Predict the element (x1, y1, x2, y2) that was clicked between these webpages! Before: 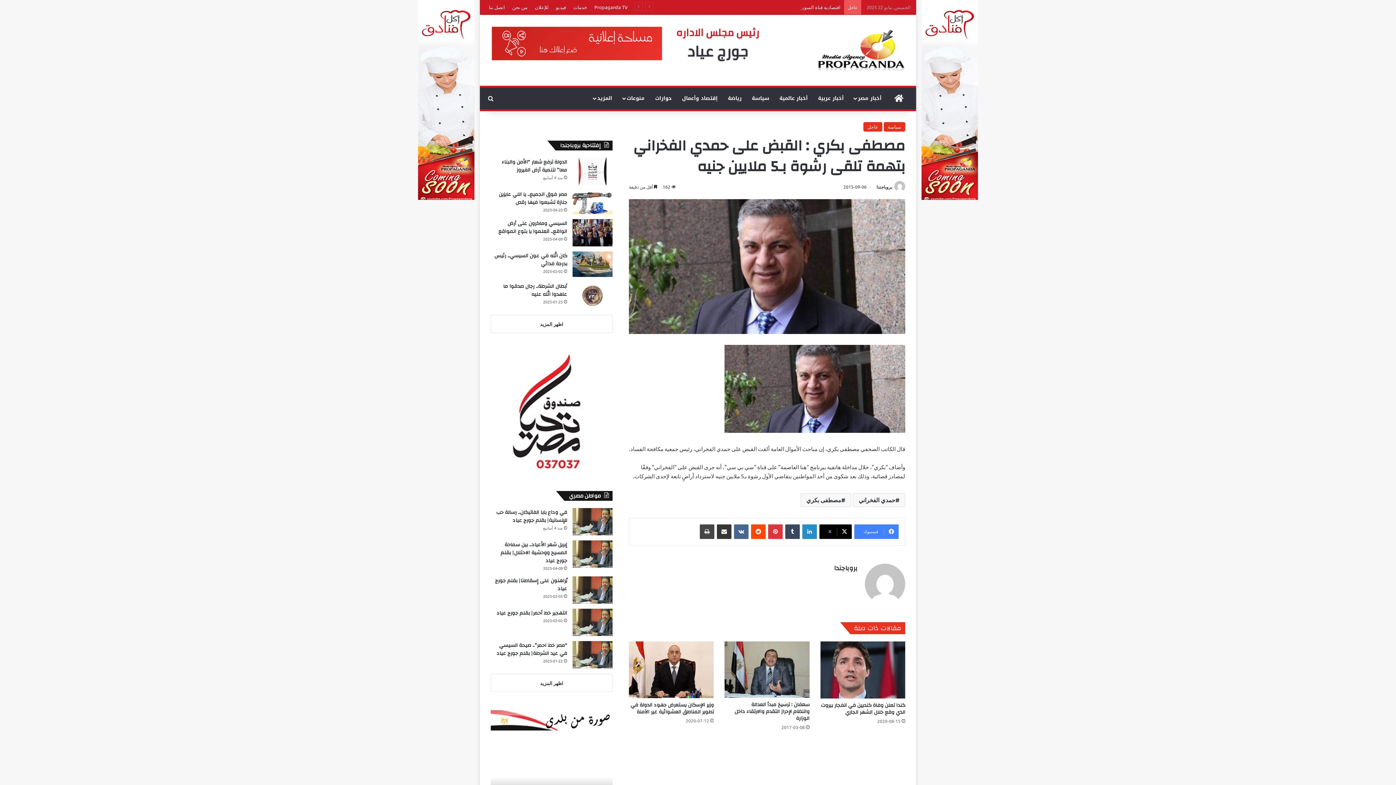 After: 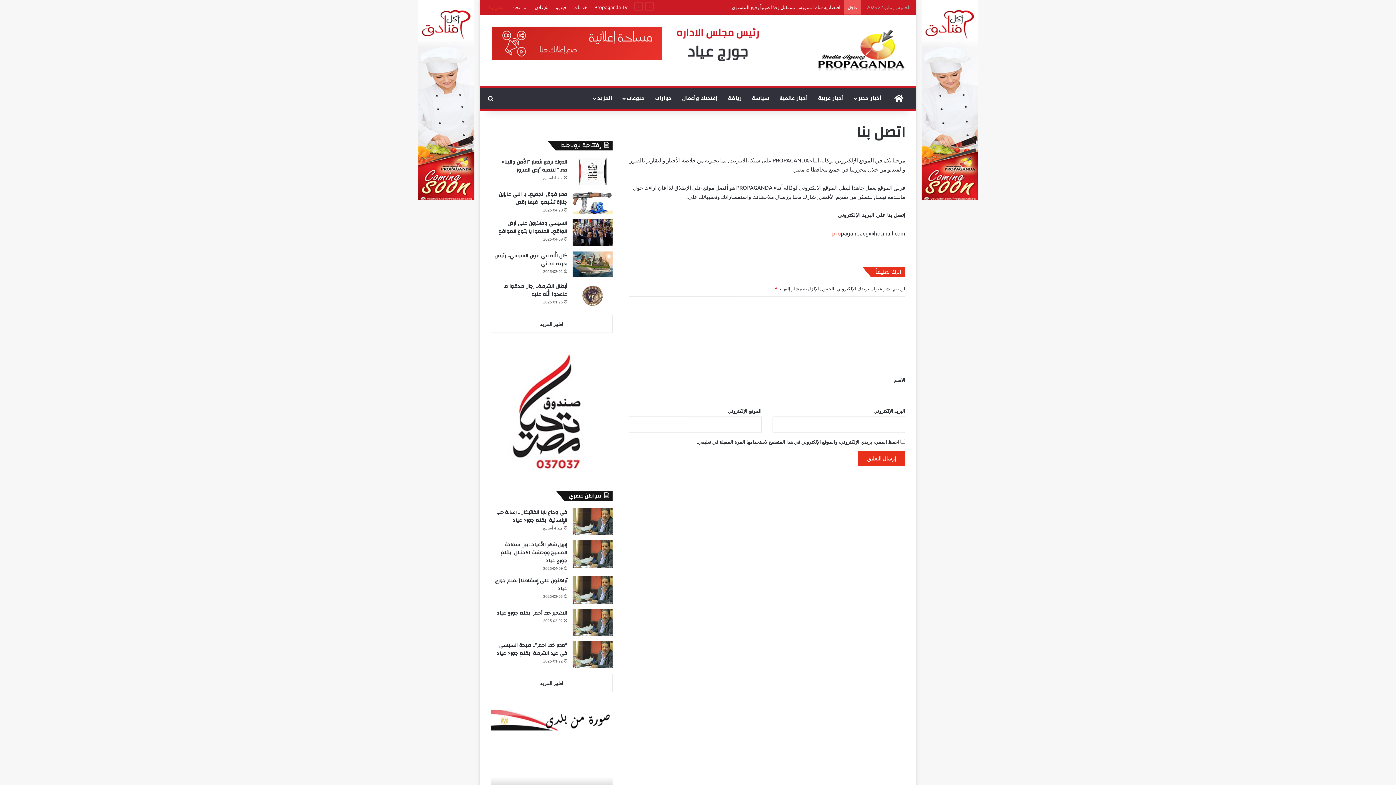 Action: label: اتصل بنا bbox: (485, 0, 508, 14)